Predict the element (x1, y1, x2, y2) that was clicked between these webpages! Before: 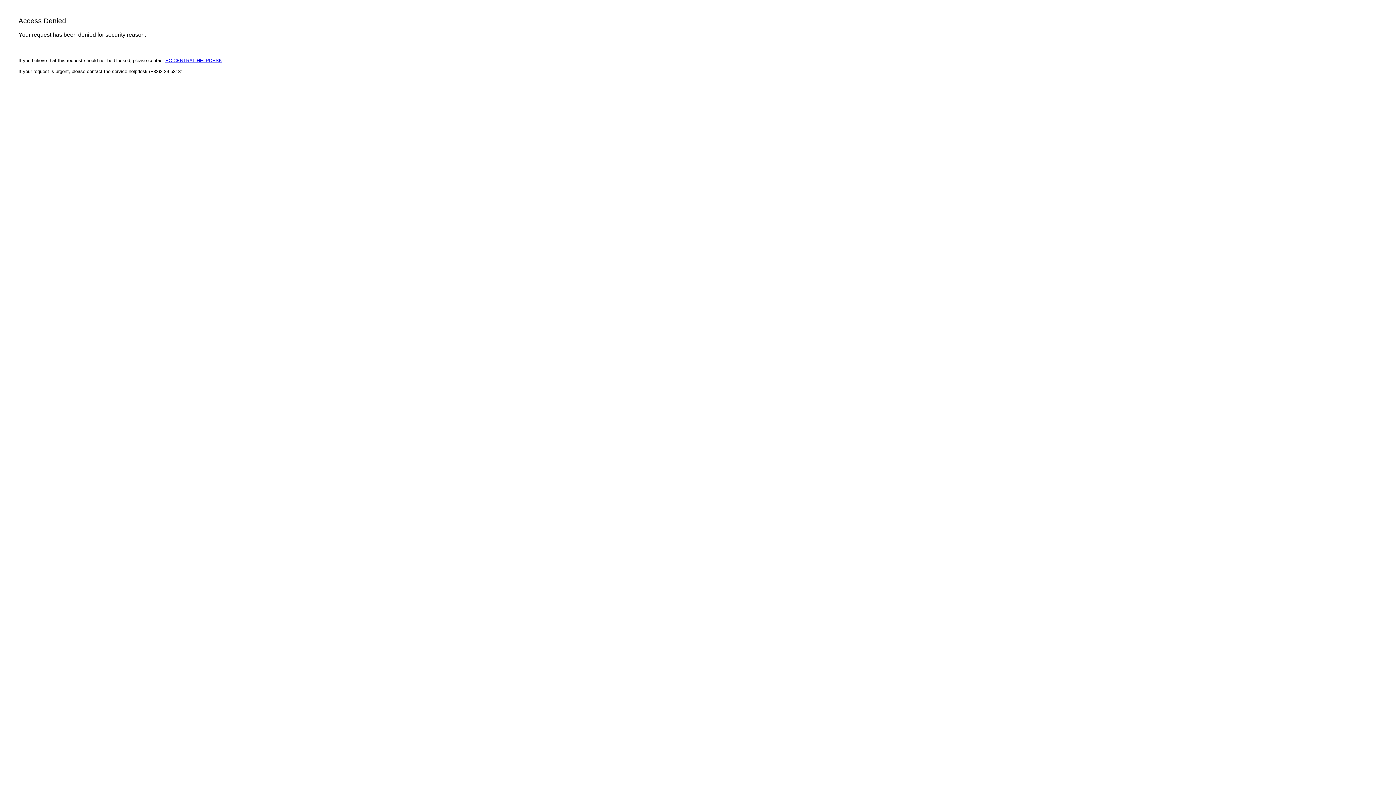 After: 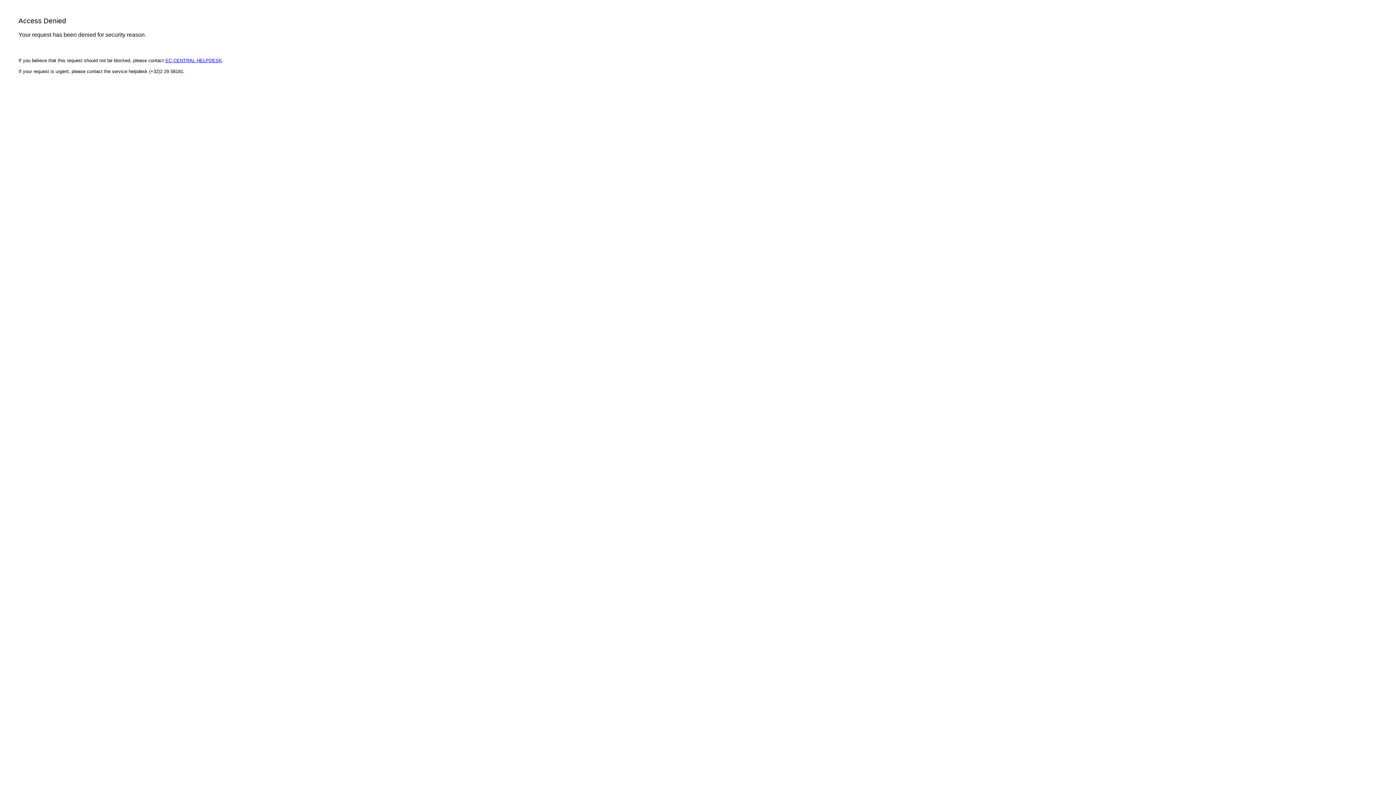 Action: label: EC CENTRAL HELPDESK bbox: (165, 57, 222, 63)